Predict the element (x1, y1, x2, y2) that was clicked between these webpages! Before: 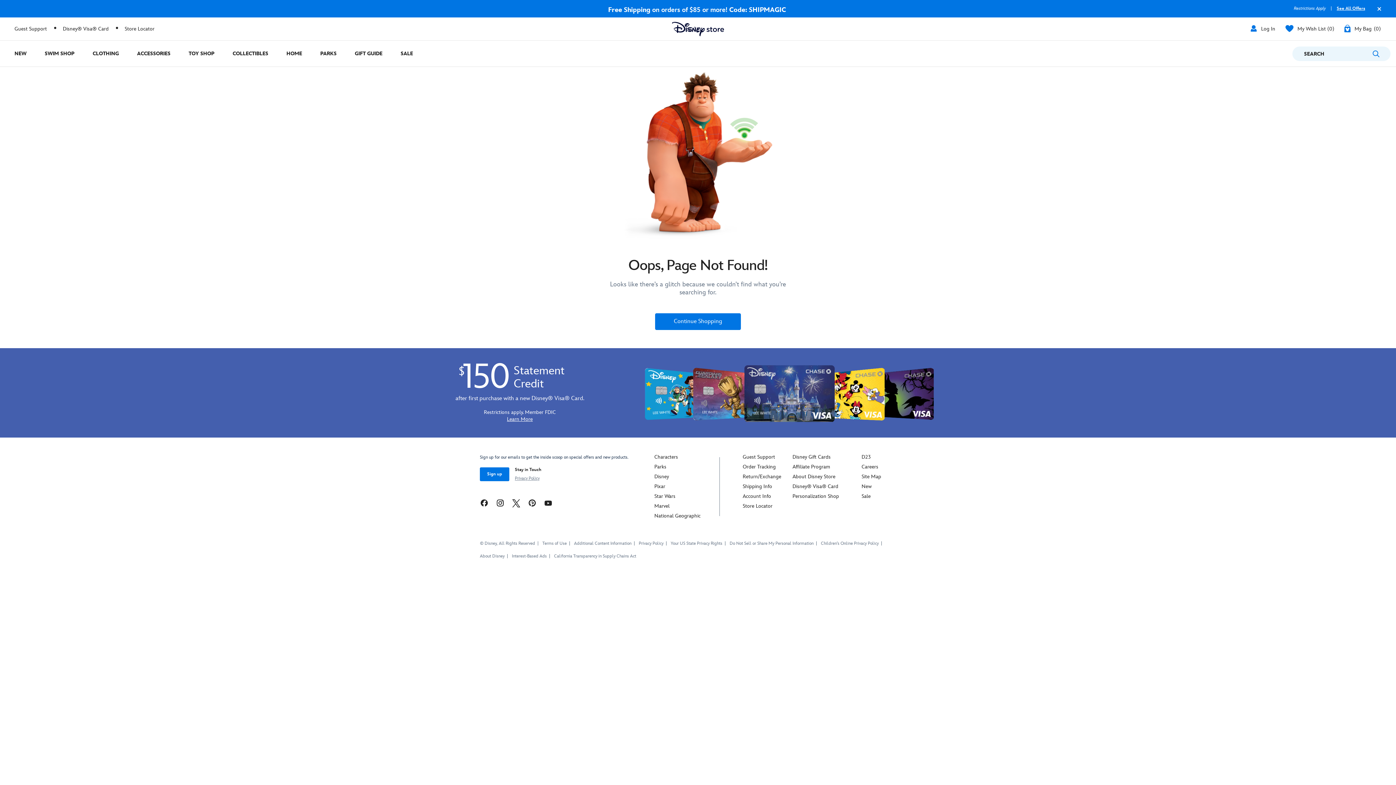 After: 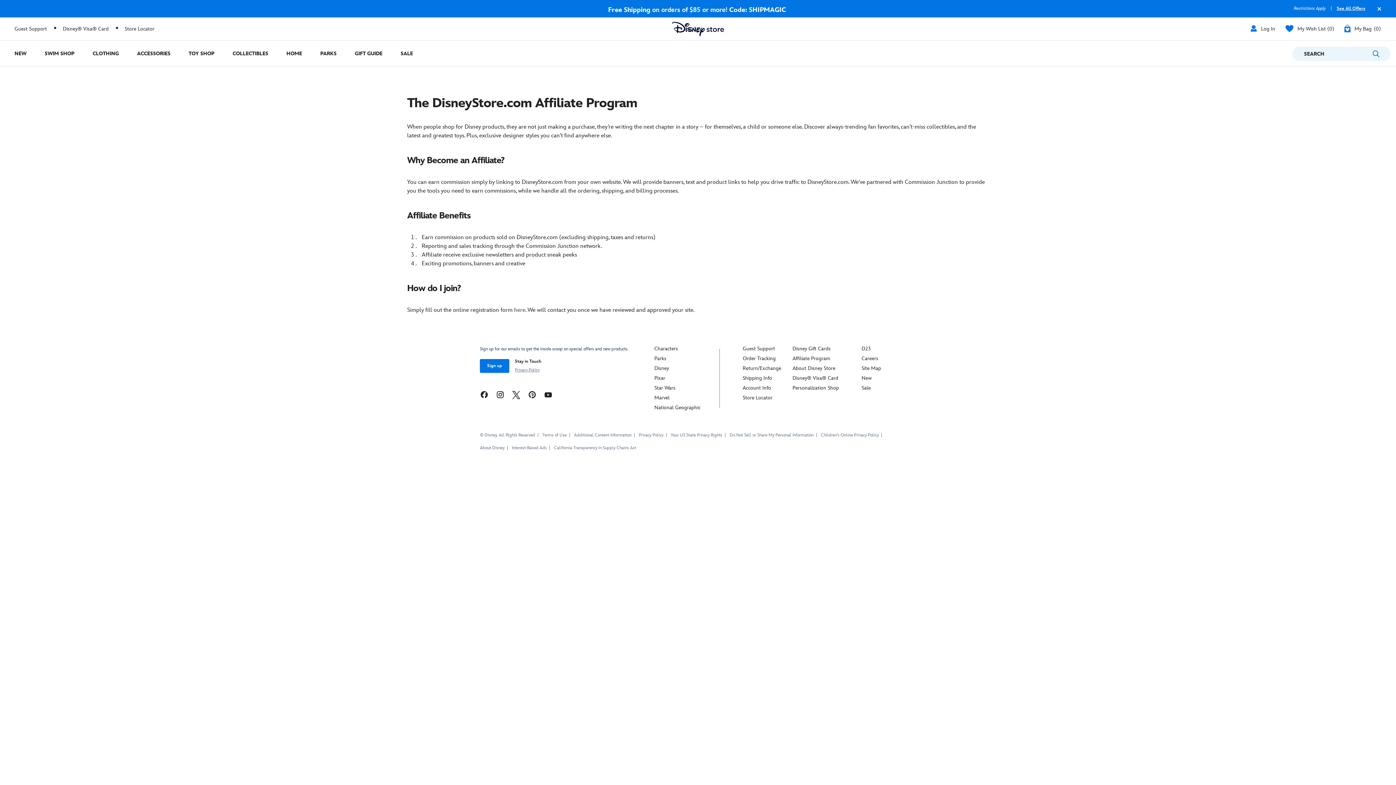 Action: label: Affiliate Program bbox: (792, 464, 830, 470)